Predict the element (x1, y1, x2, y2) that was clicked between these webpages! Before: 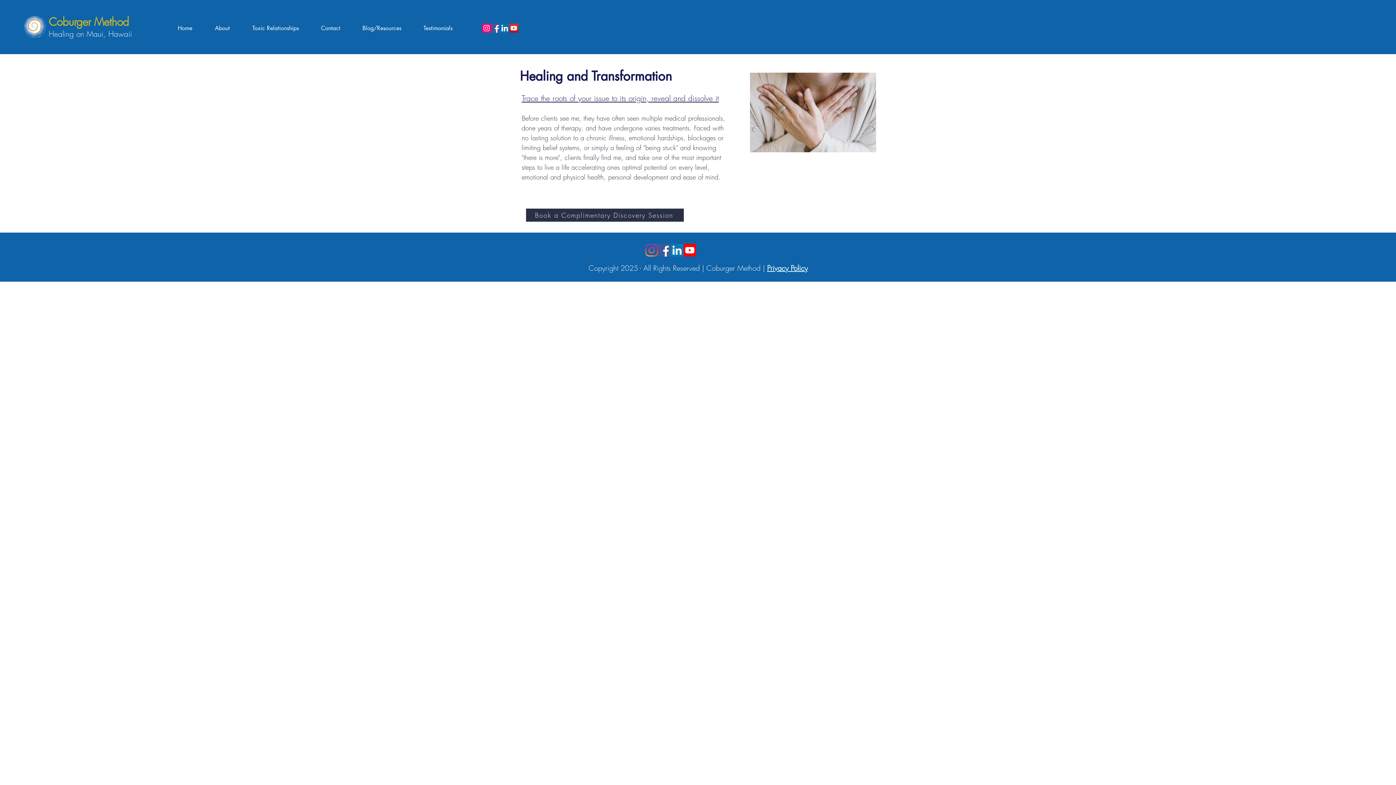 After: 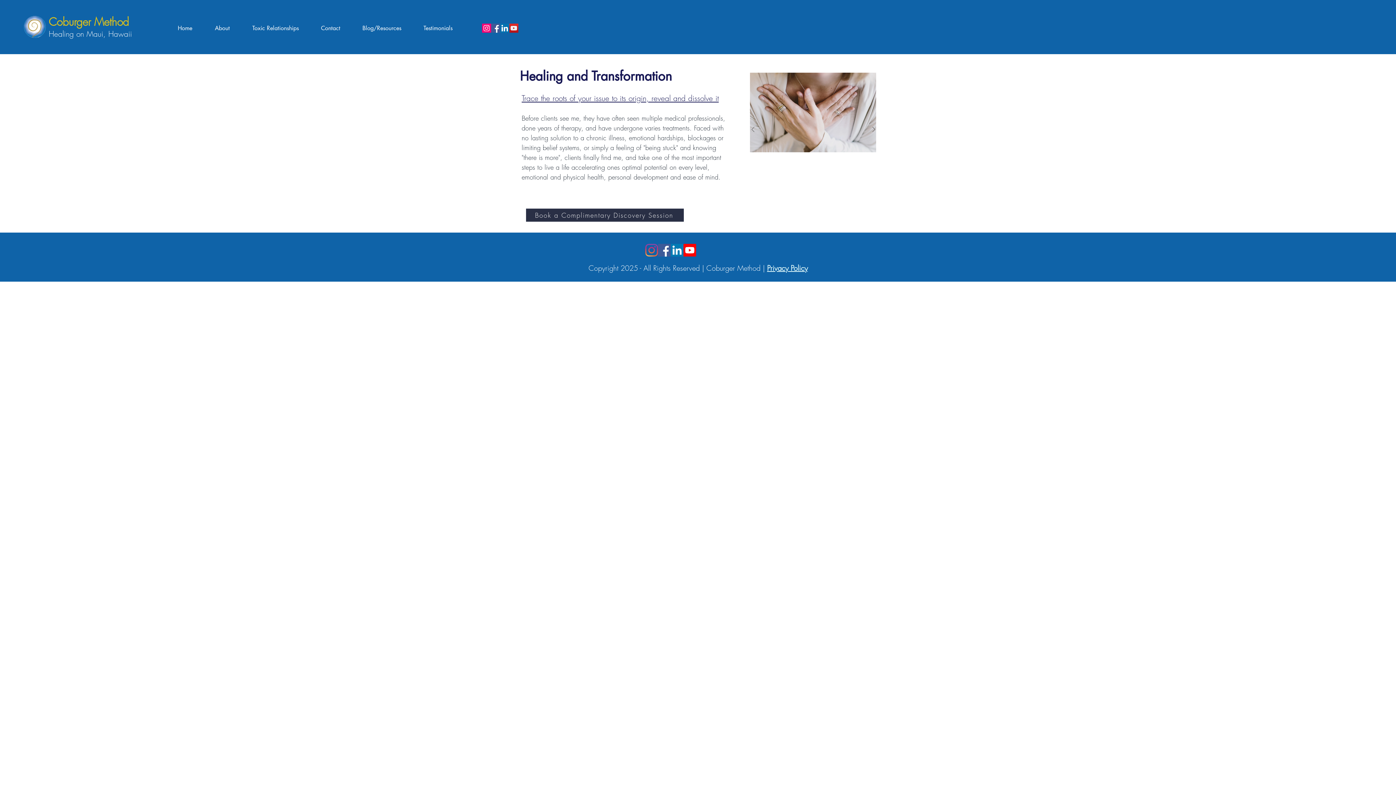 Action: label: Instagram bbox: (482, 23, 491, 32)